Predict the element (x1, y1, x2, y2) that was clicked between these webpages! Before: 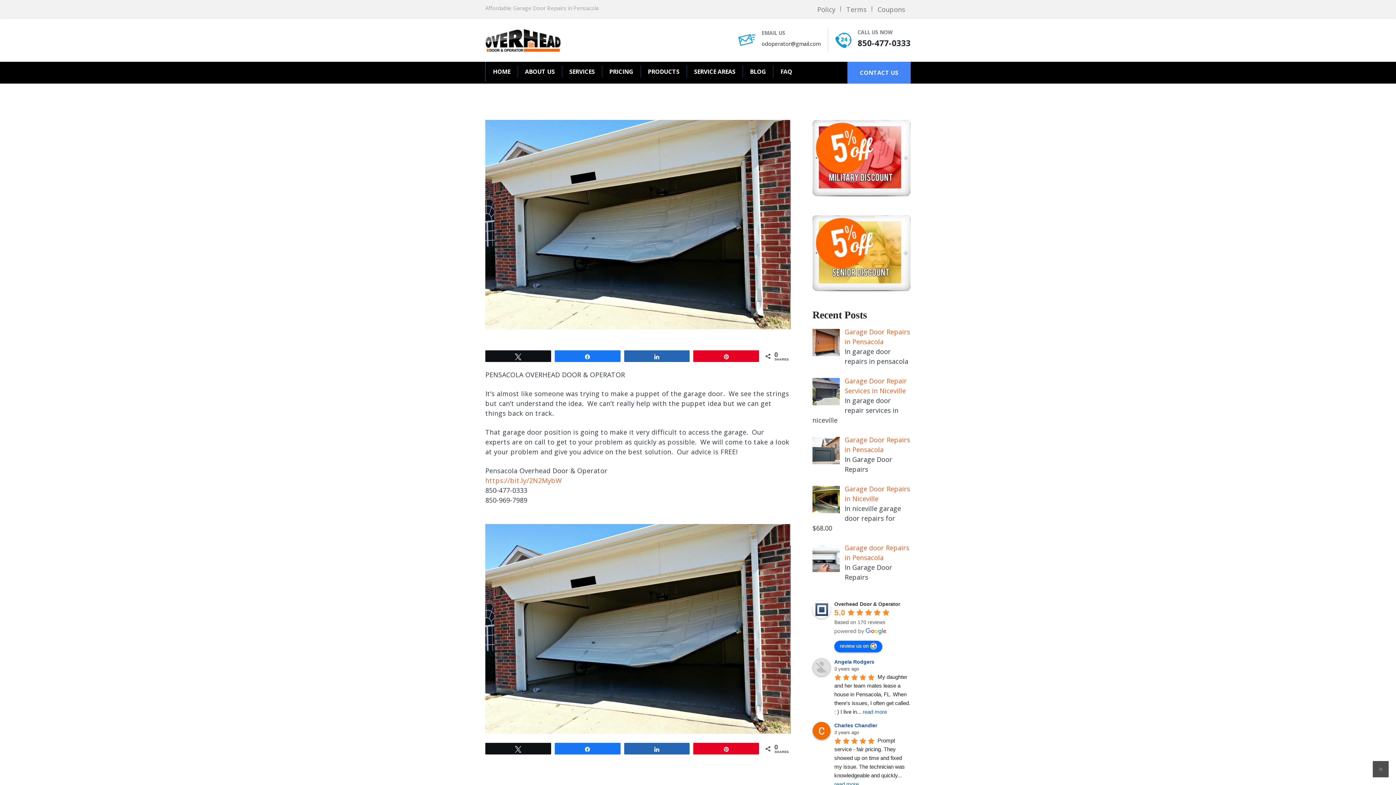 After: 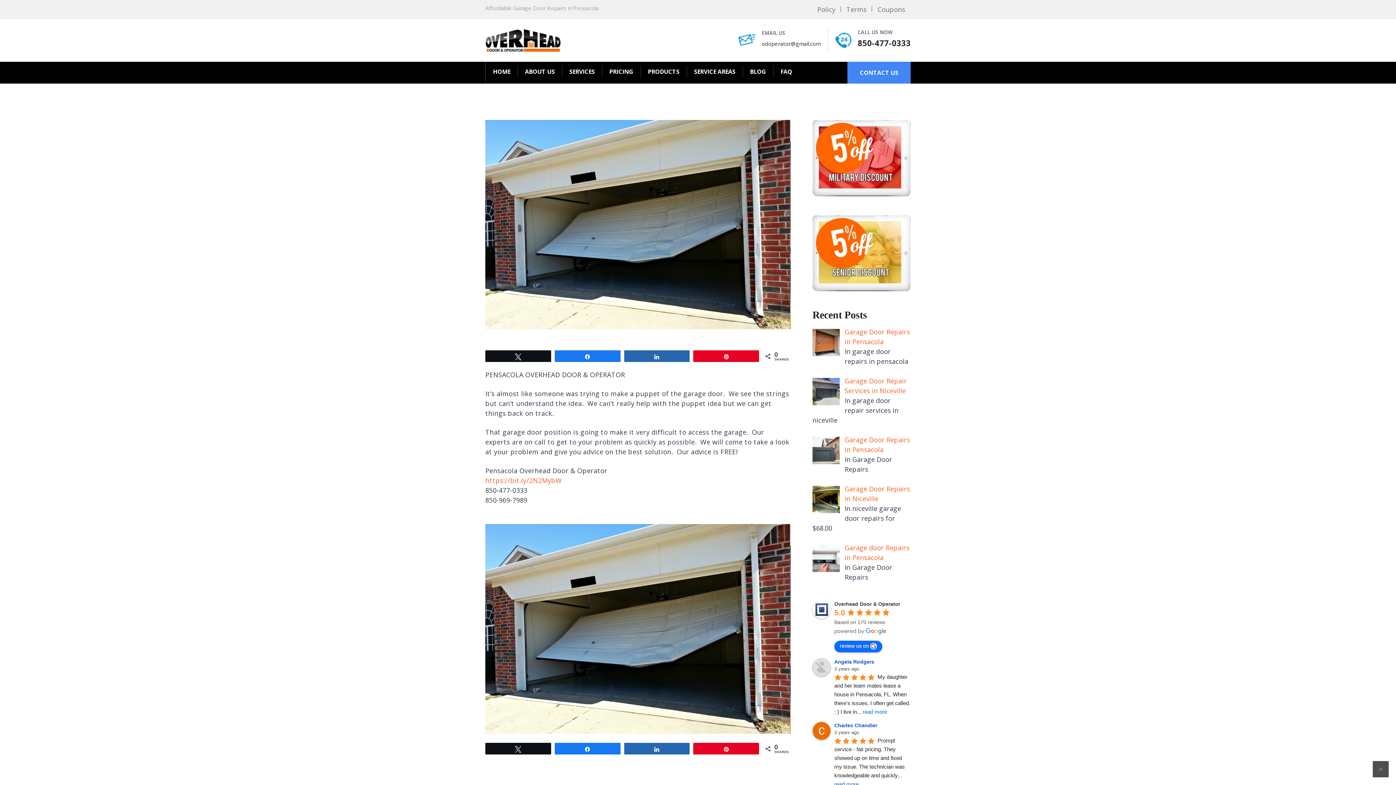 Action: bbox: (761, 40, 820, 47) label: odoperator@gmail.com